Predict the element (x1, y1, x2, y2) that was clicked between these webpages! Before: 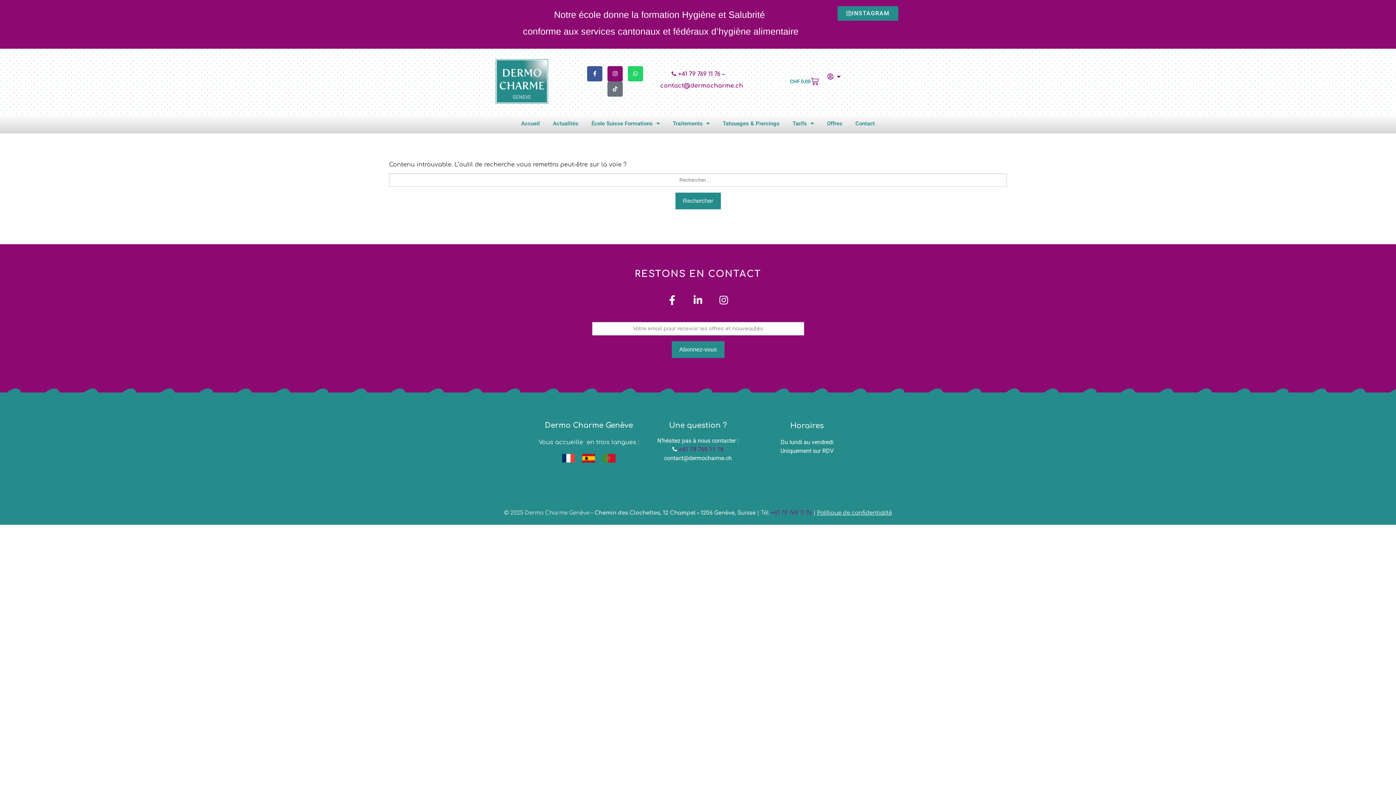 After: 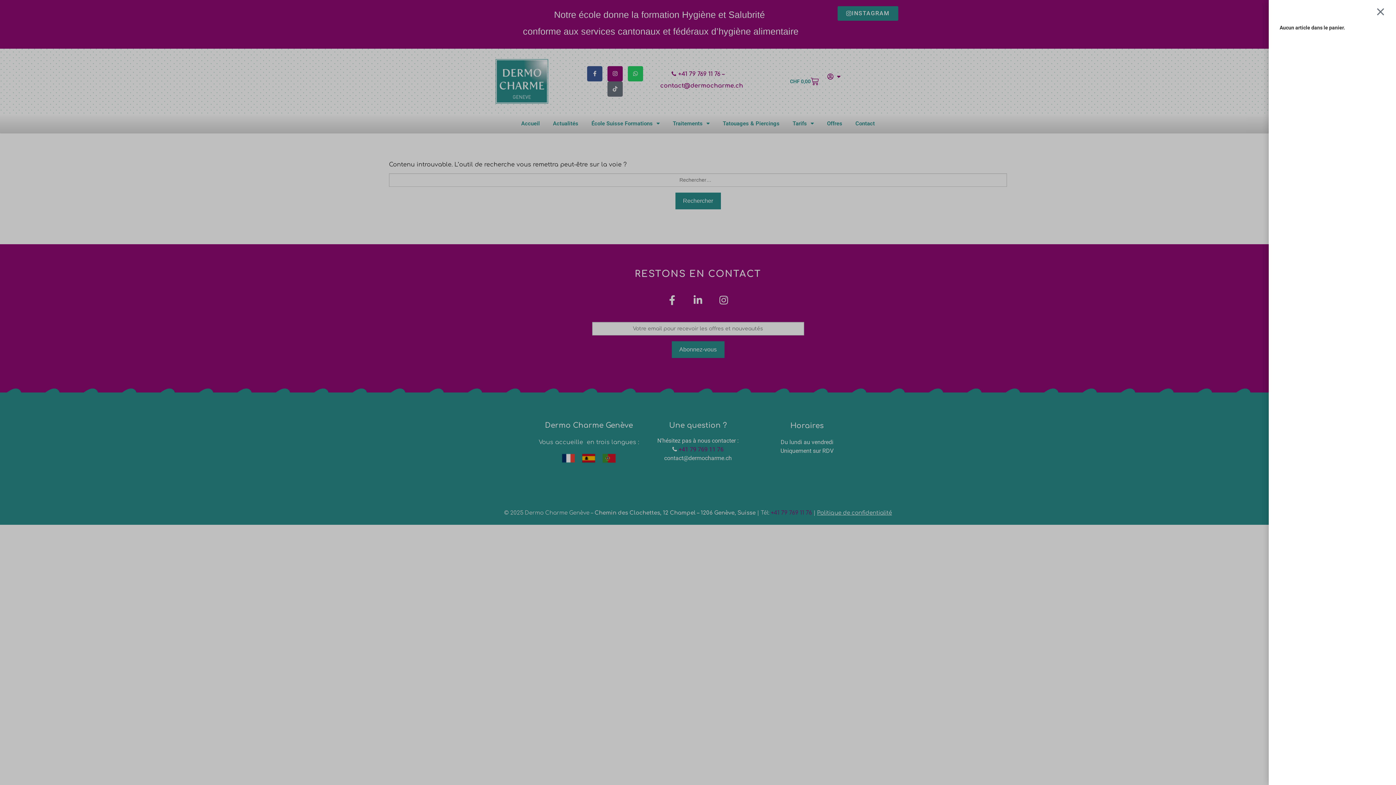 Action: bbox: (790, 77, 818, 85) label: CHF 0,00
Panier